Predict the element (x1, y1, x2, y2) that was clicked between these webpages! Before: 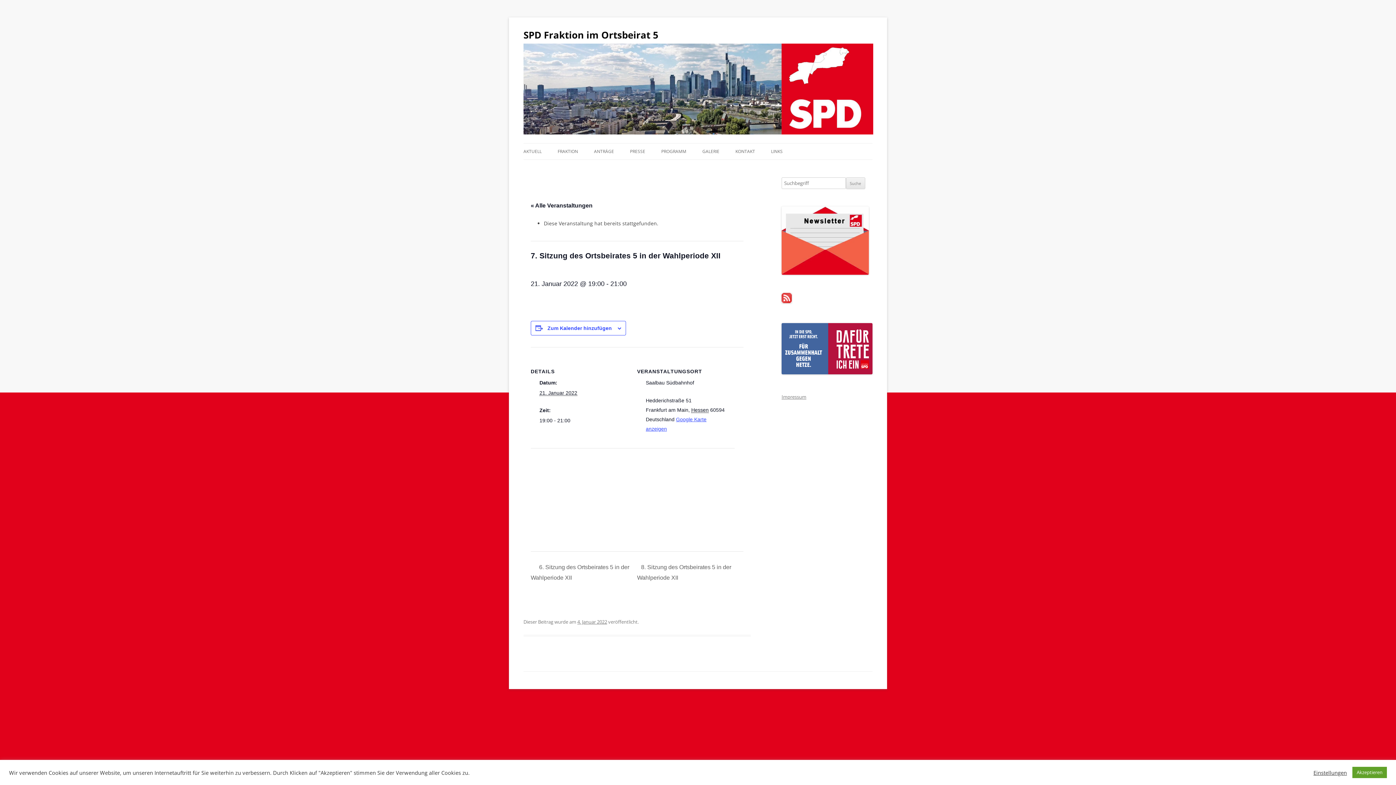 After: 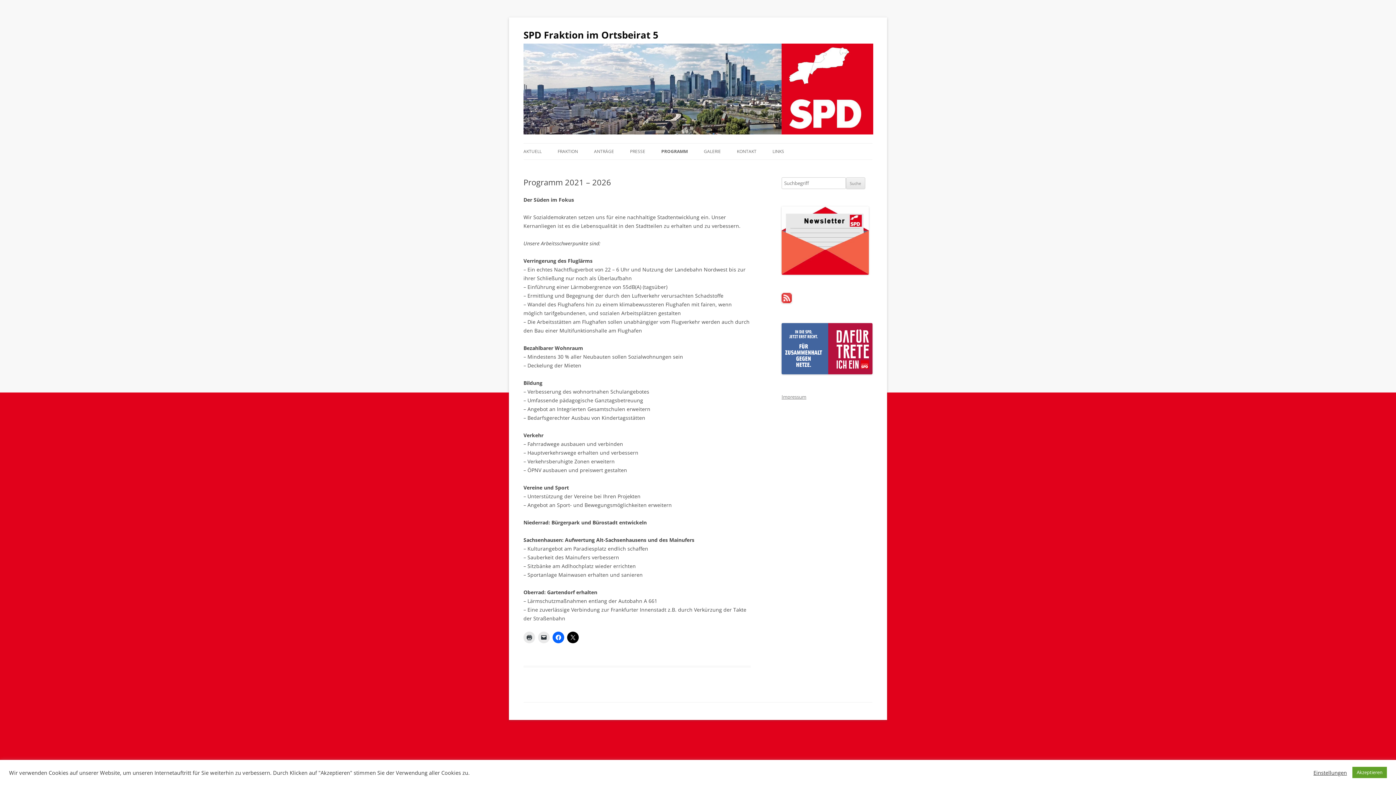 Action: label: PROGRAMM bbox: (661, 143, 686, 159)